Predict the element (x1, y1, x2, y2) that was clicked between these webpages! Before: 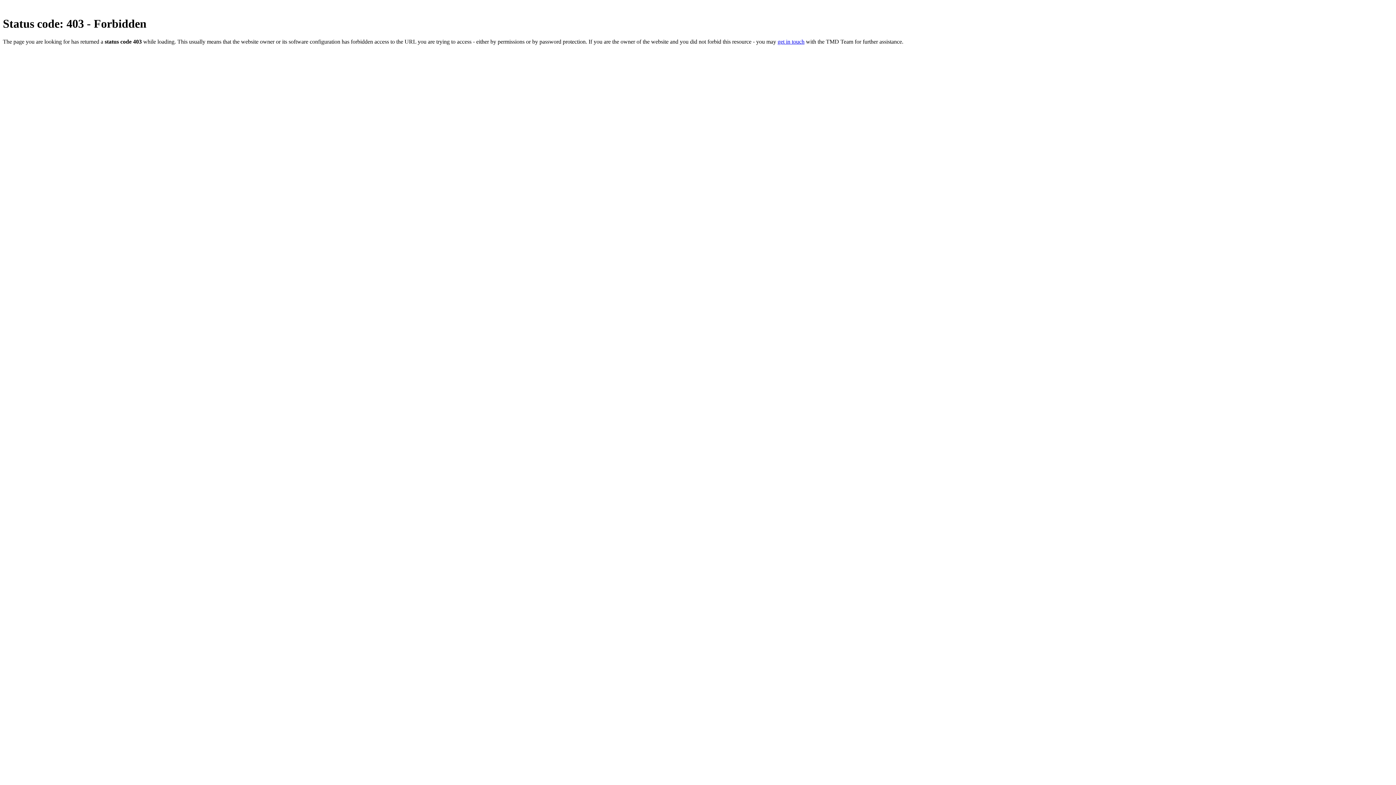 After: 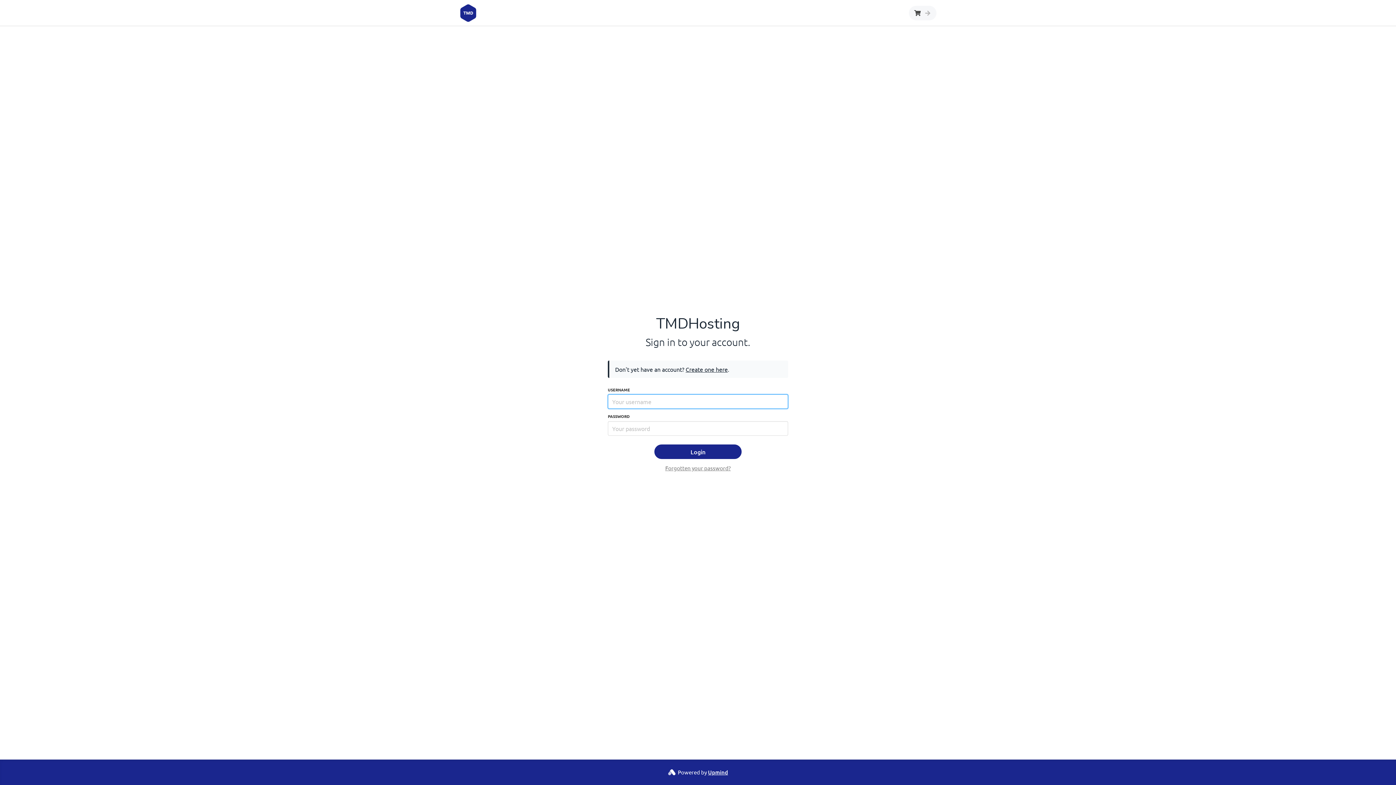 Action: label: get in touch bbox: (777, 38, 804, 44)